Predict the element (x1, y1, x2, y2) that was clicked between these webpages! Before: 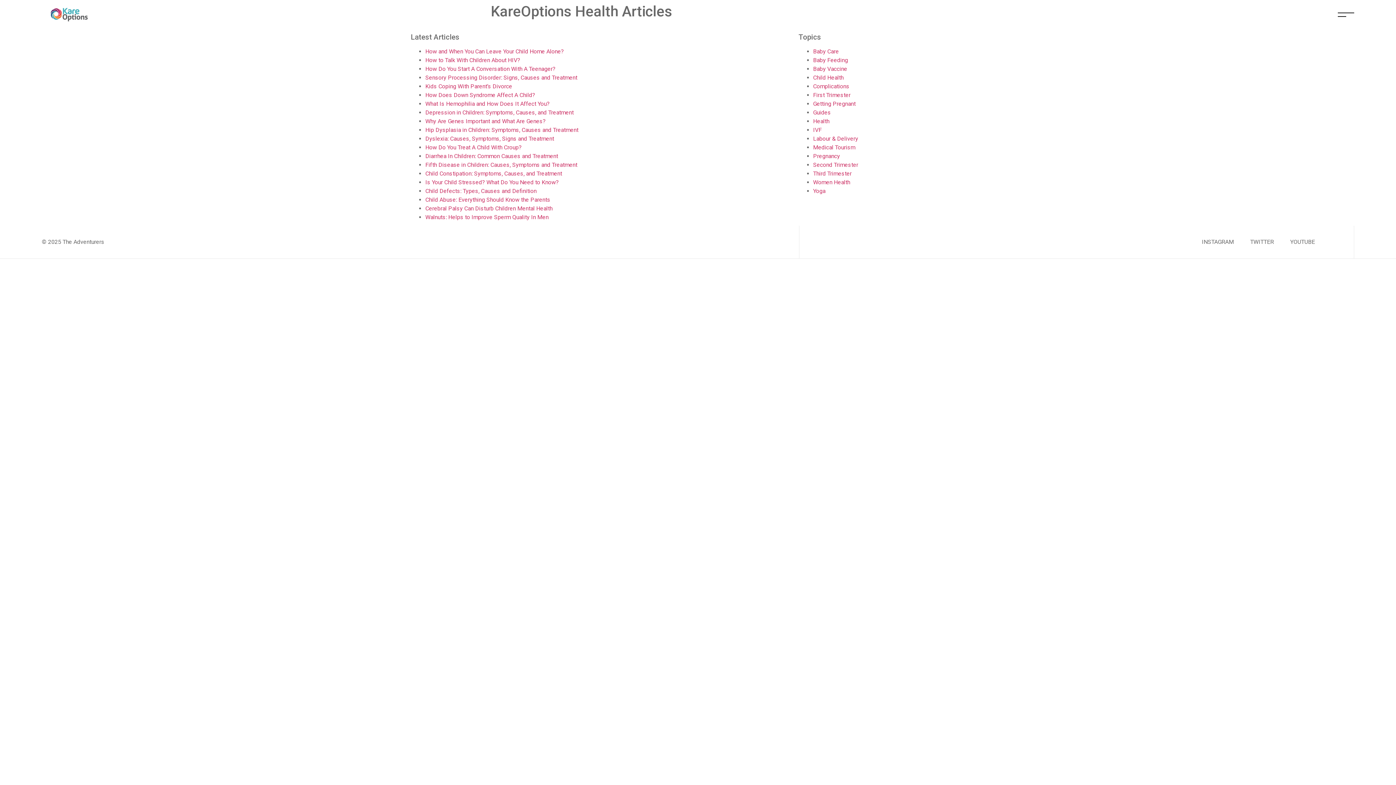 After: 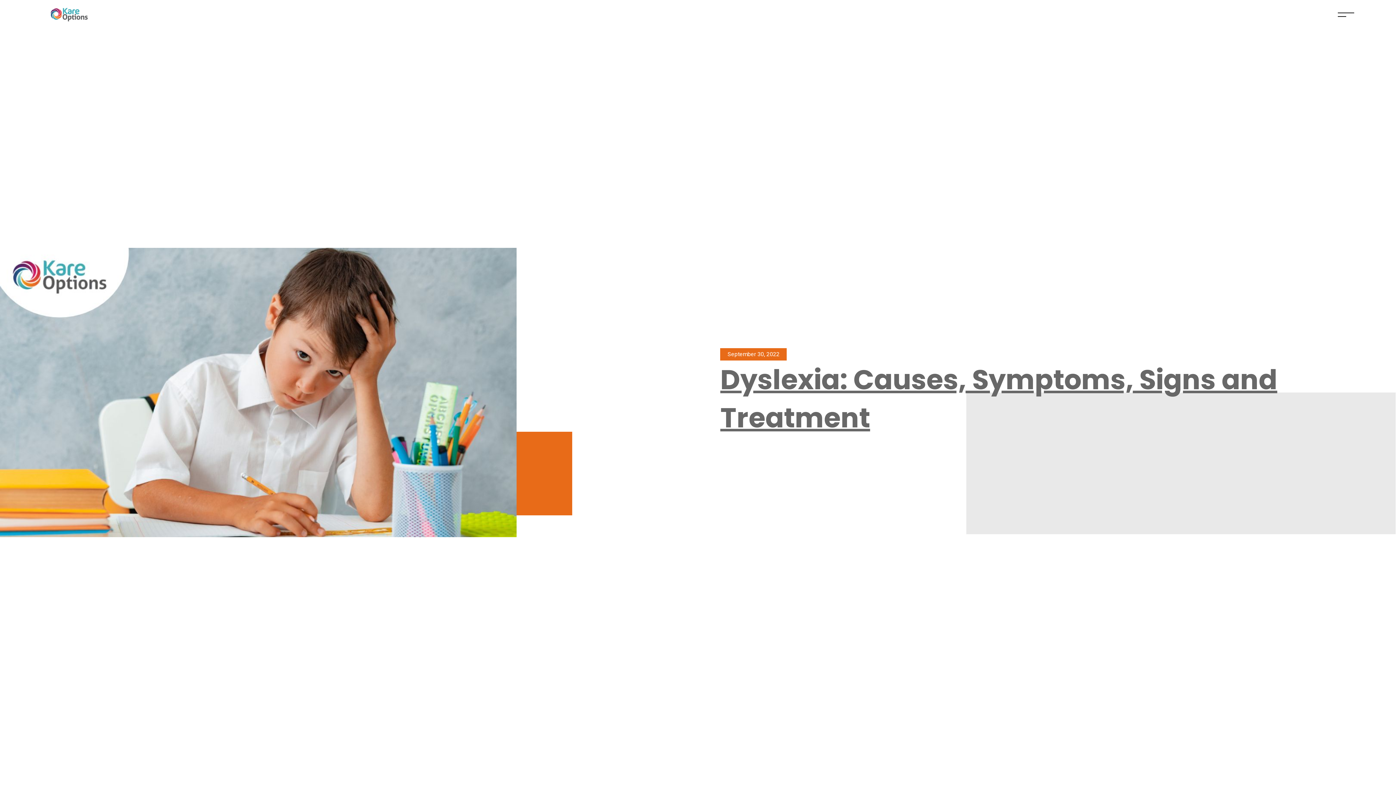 Action: label: Dyslexia: Causes, Symptoms, Signs and Treatment bbox: (425, 135, 554, 142)